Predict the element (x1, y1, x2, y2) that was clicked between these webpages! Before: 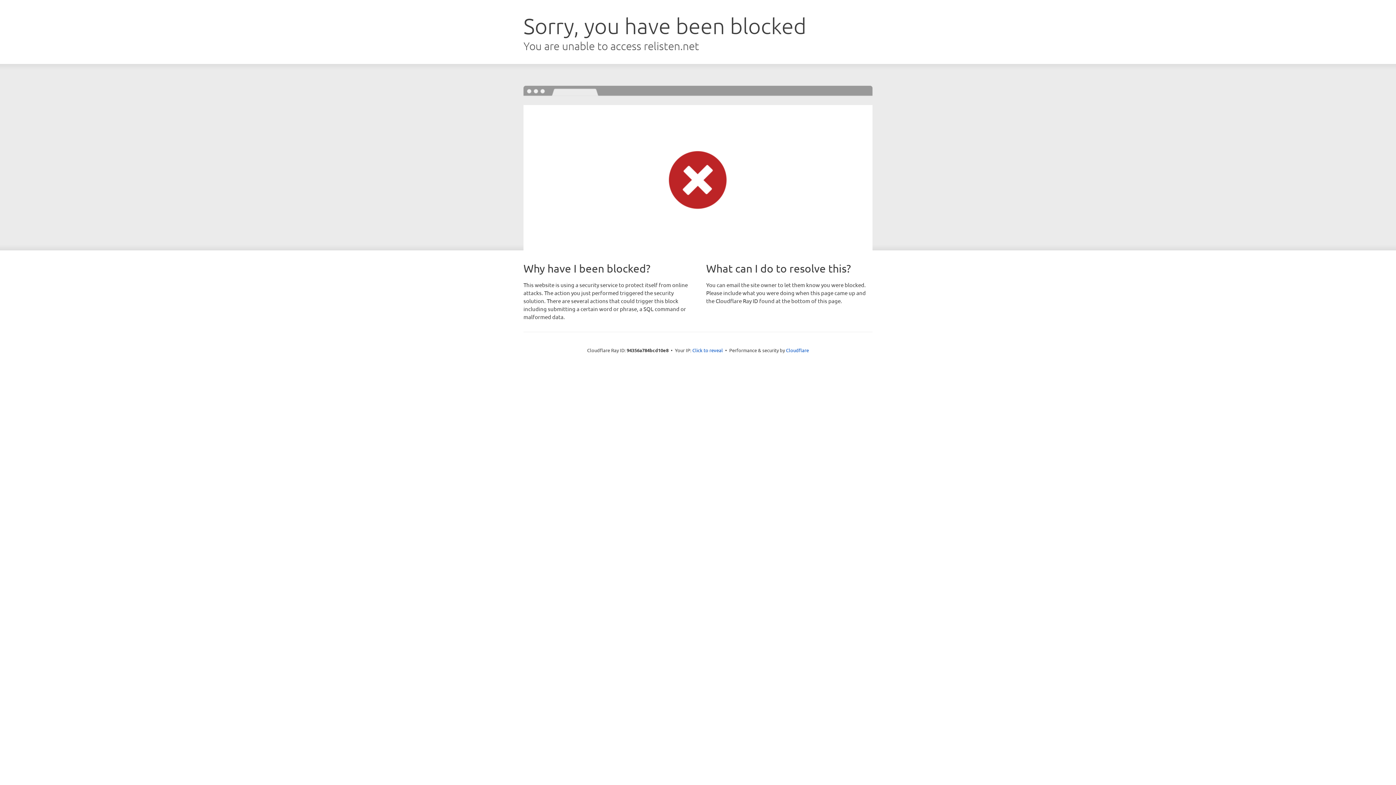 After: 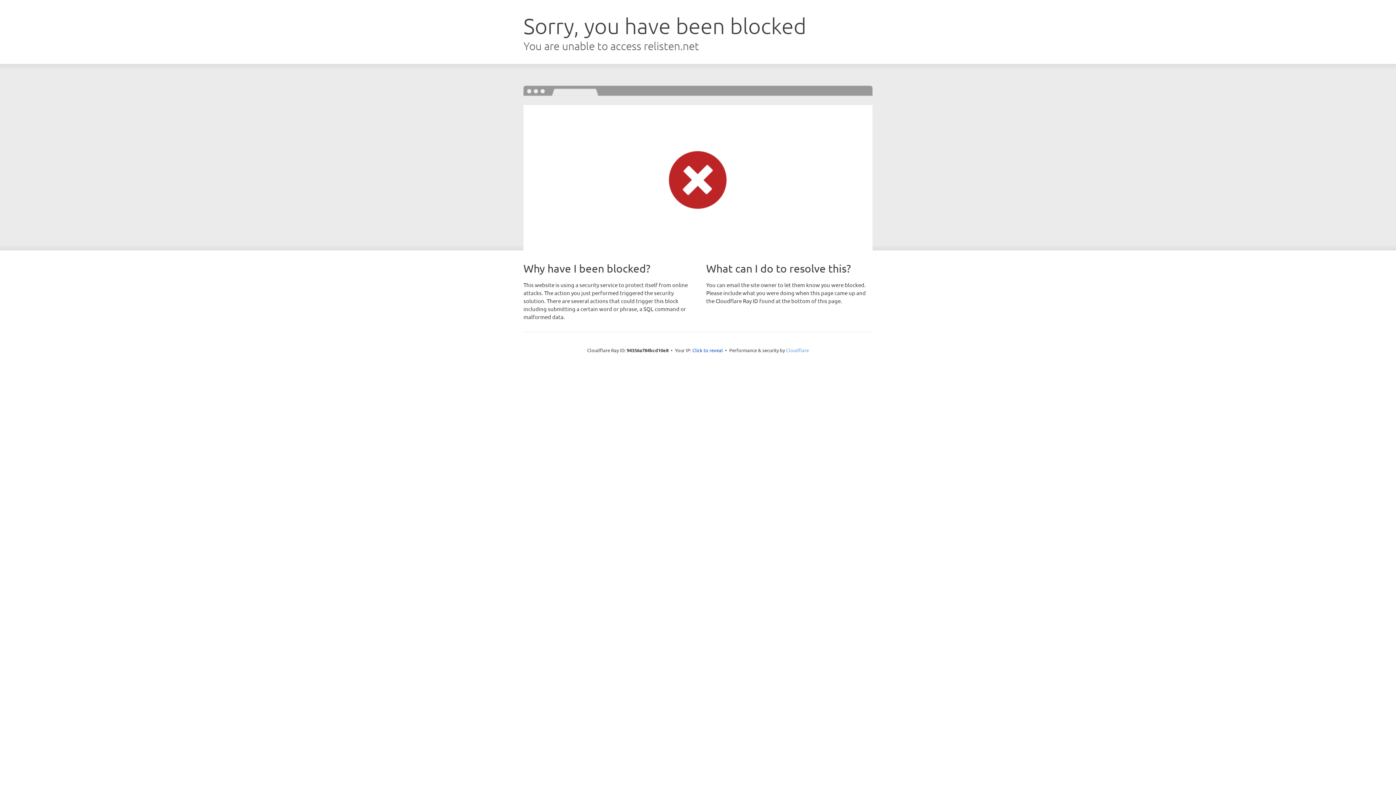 Action: bbox: (786, 347, 809, 353) label: Cloudflare